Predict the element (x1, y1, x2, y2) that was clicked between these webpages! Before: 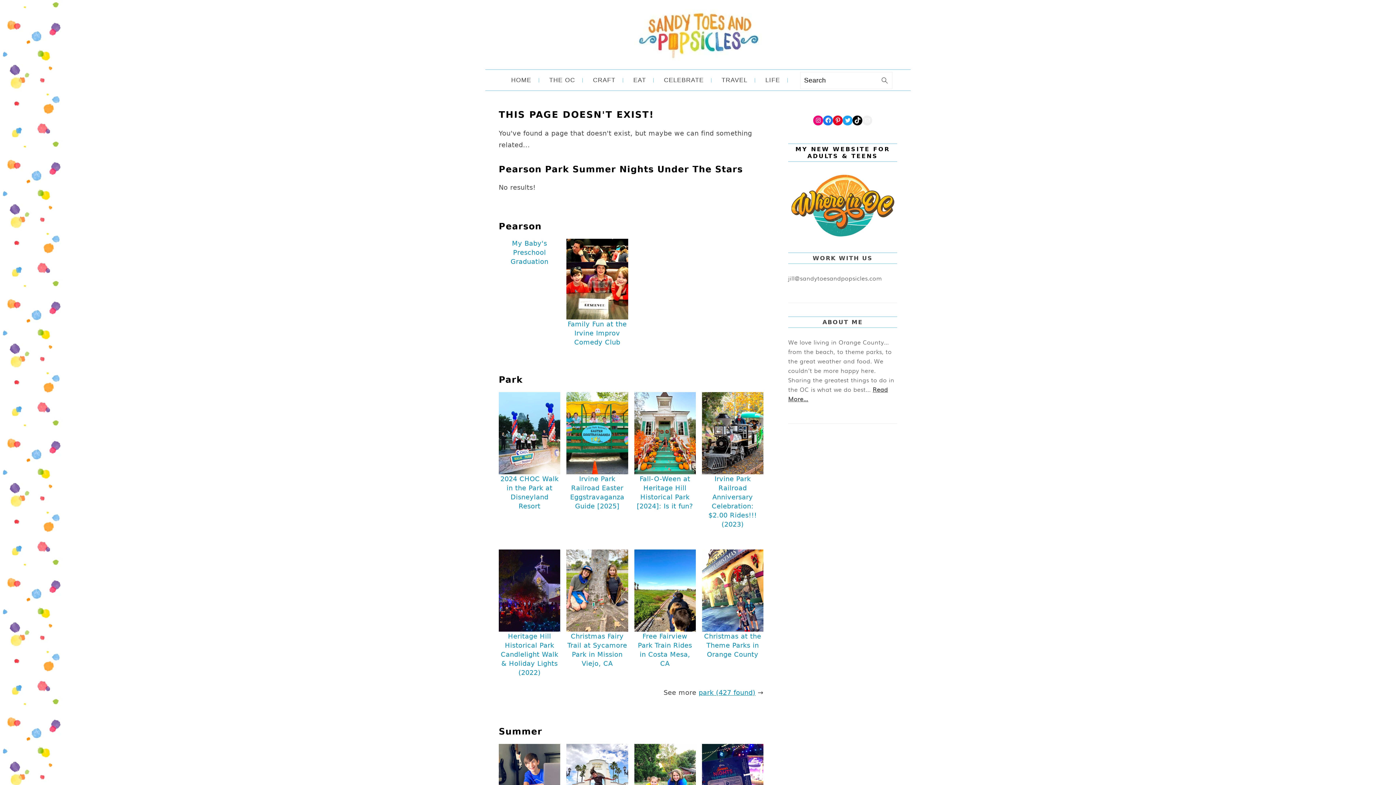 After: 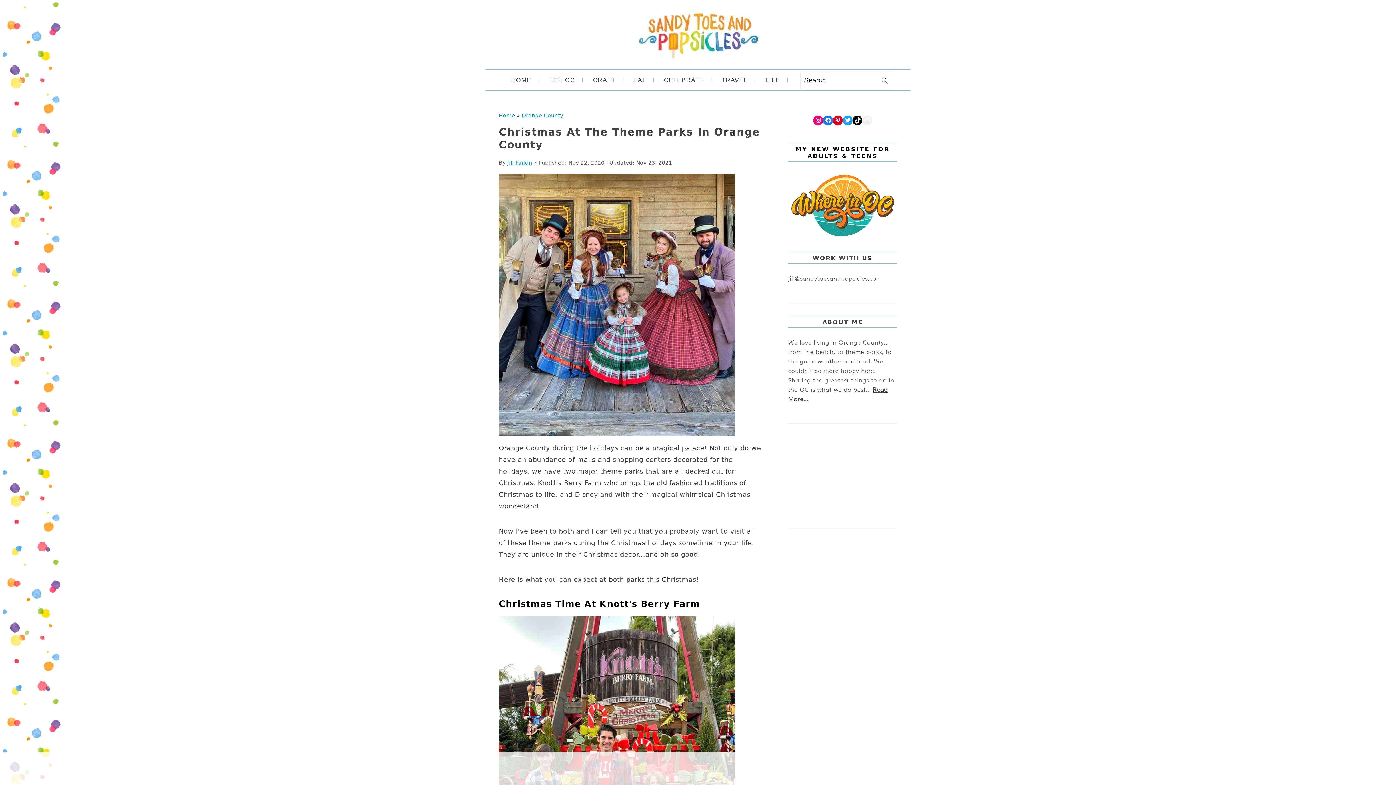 Action: bbox: (702, 549, 763, 632)